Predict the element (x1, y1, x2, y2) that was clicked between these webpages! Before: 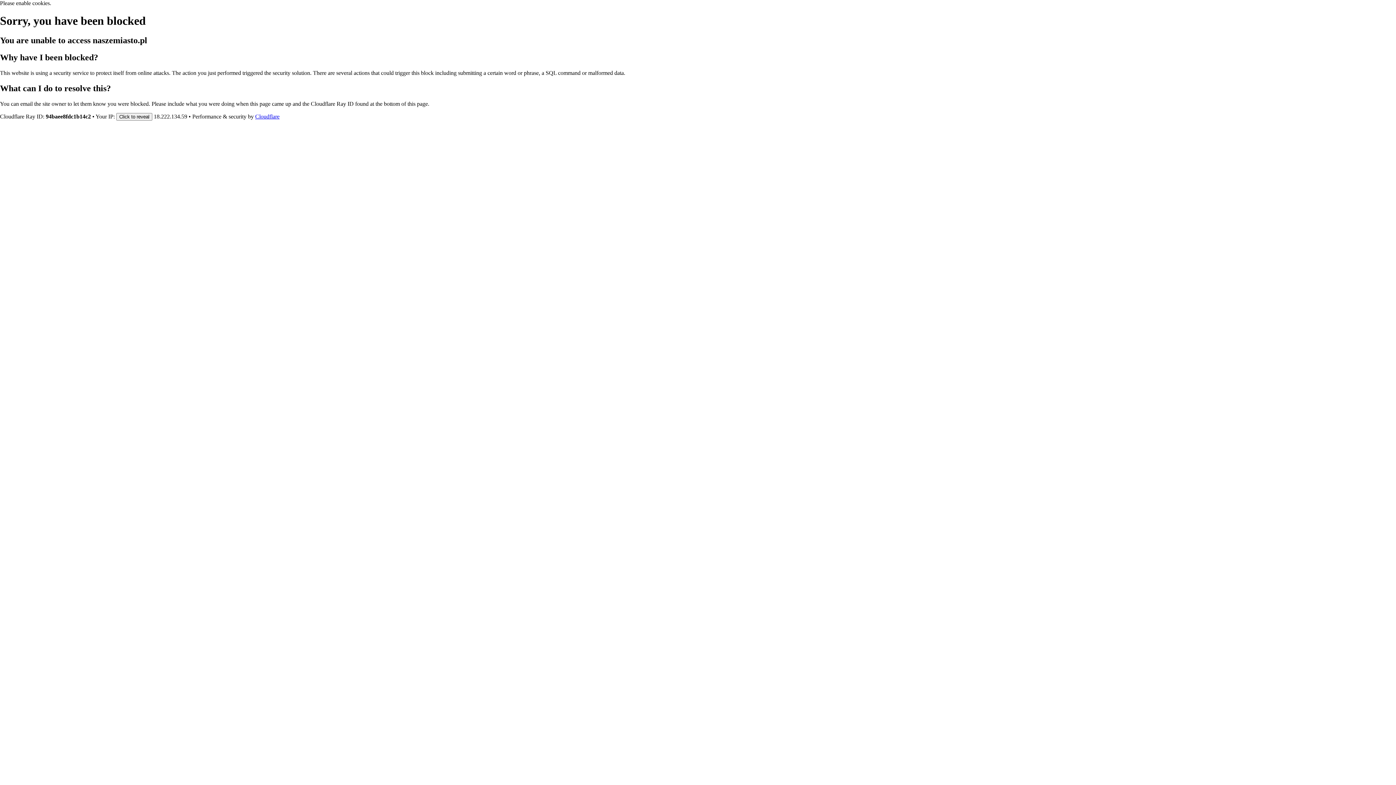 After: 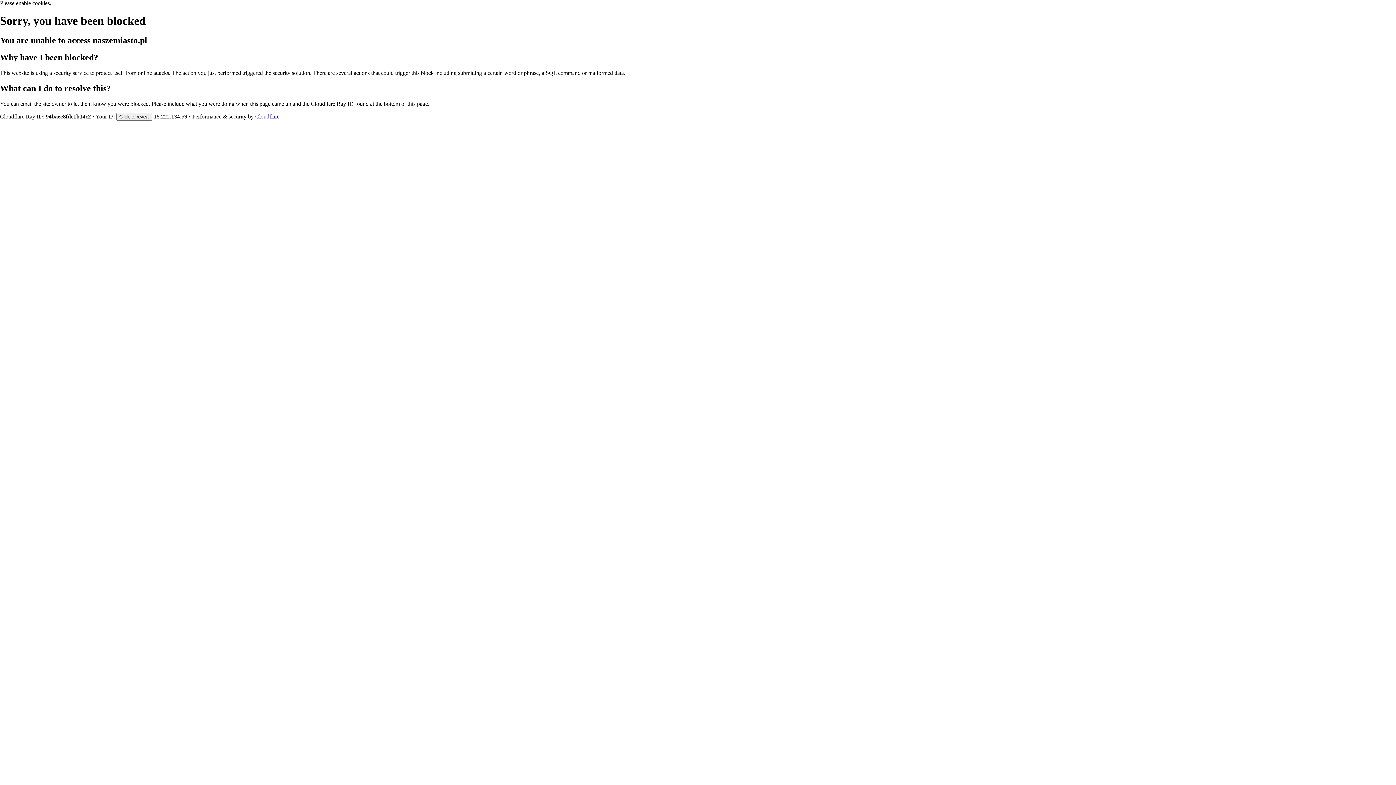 Action: bbox: (255, 113, 279, 119) label: Cloudflare